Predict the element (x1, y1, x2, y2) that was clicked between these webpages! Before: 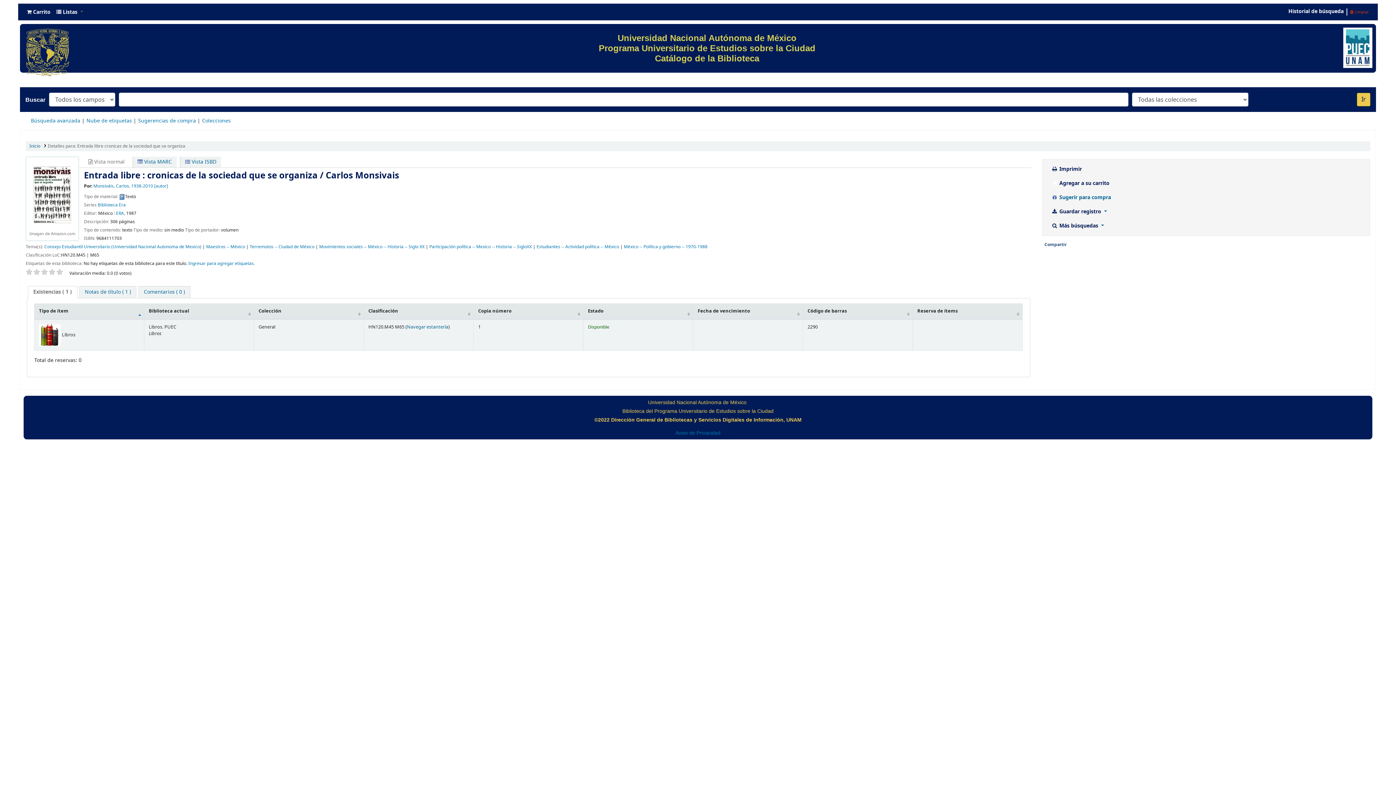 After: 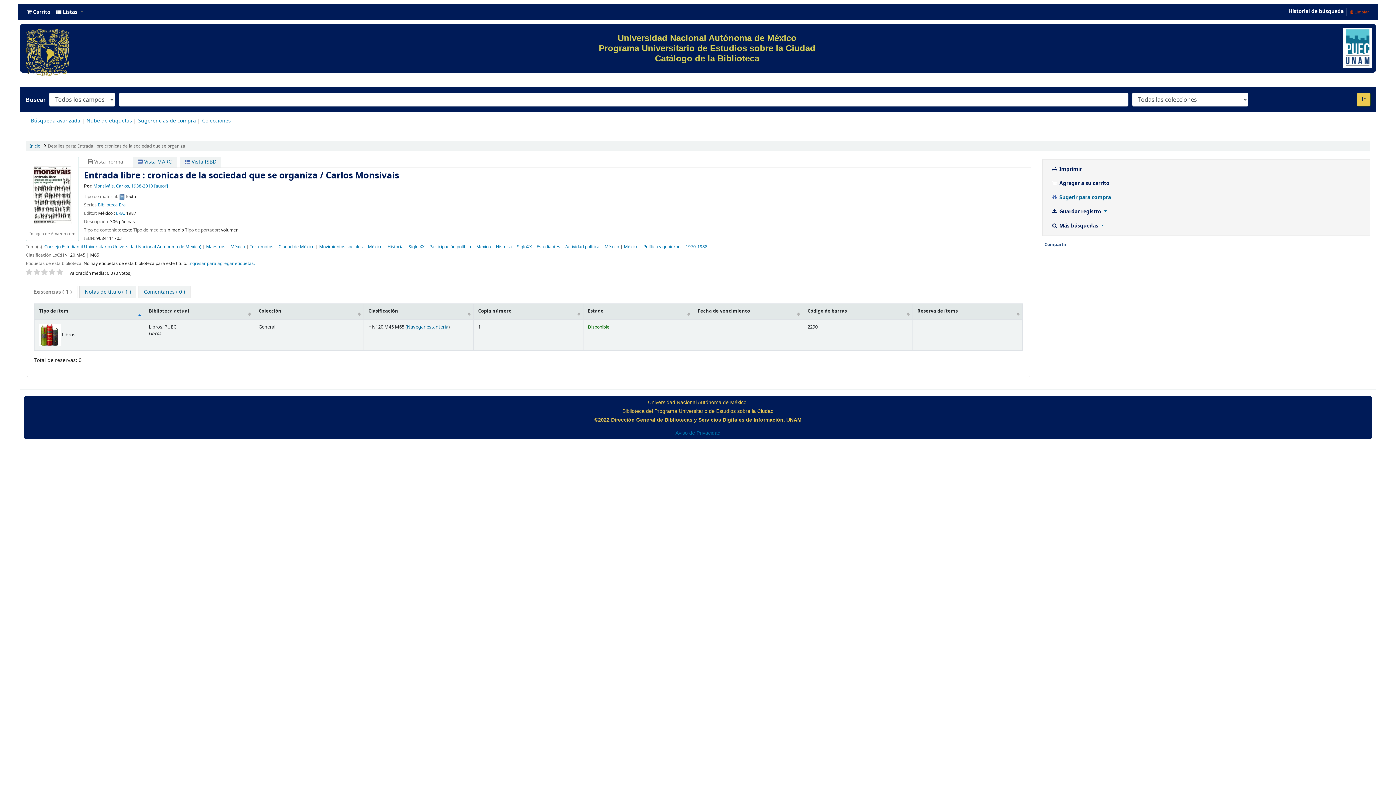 Action: bbox: (25, 268, 32, 276)